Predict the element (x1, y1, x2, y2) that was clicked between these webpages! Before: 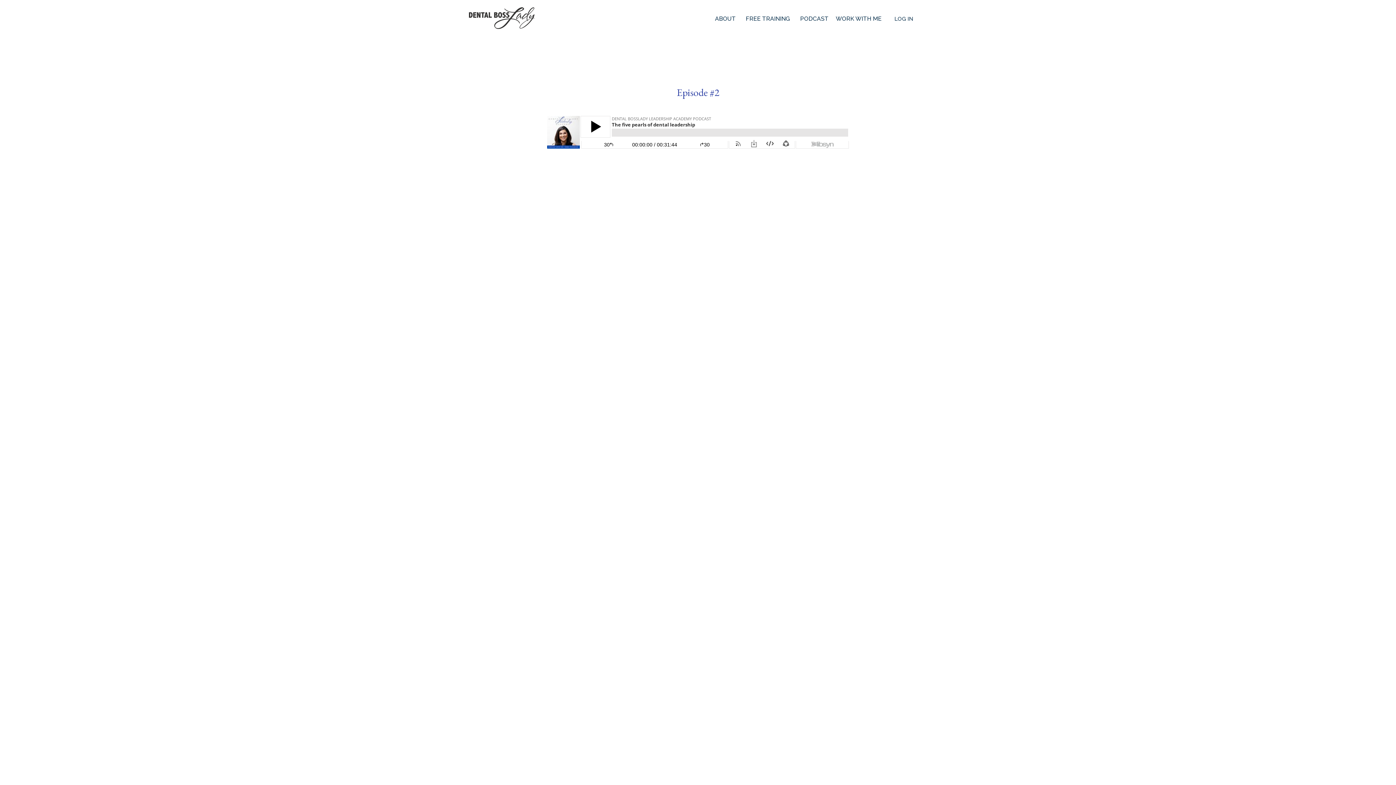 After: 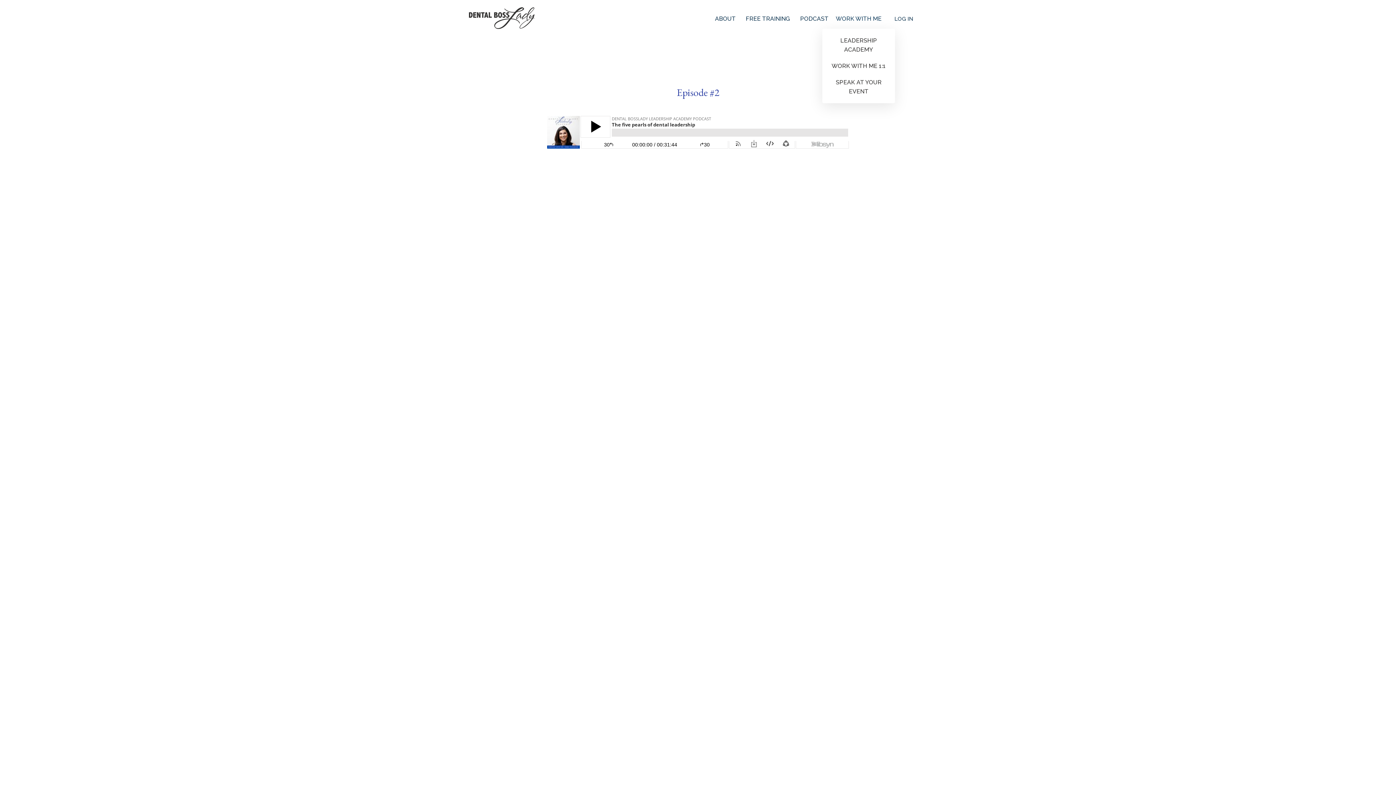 Action: bbox: (836, 14, 881, 23) label: WORK WITH ME